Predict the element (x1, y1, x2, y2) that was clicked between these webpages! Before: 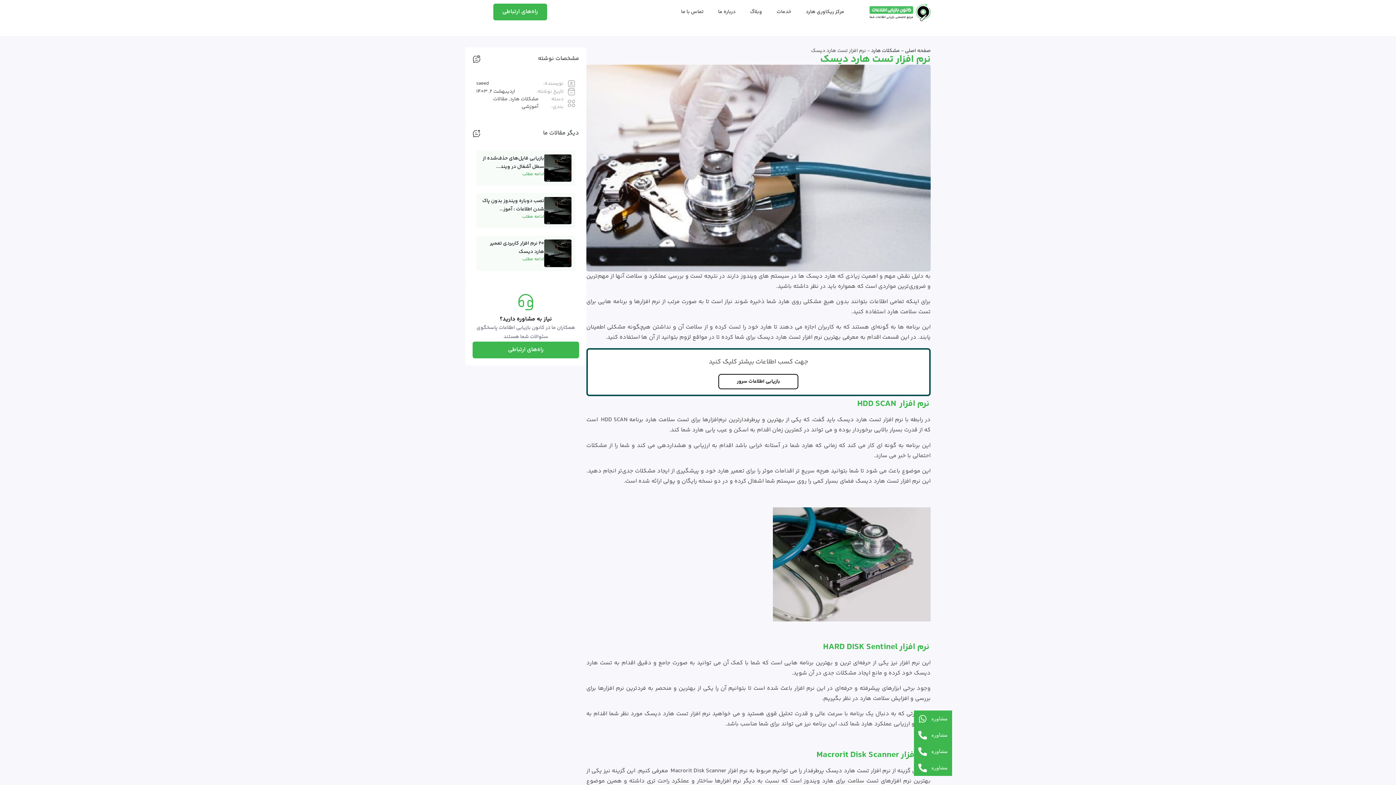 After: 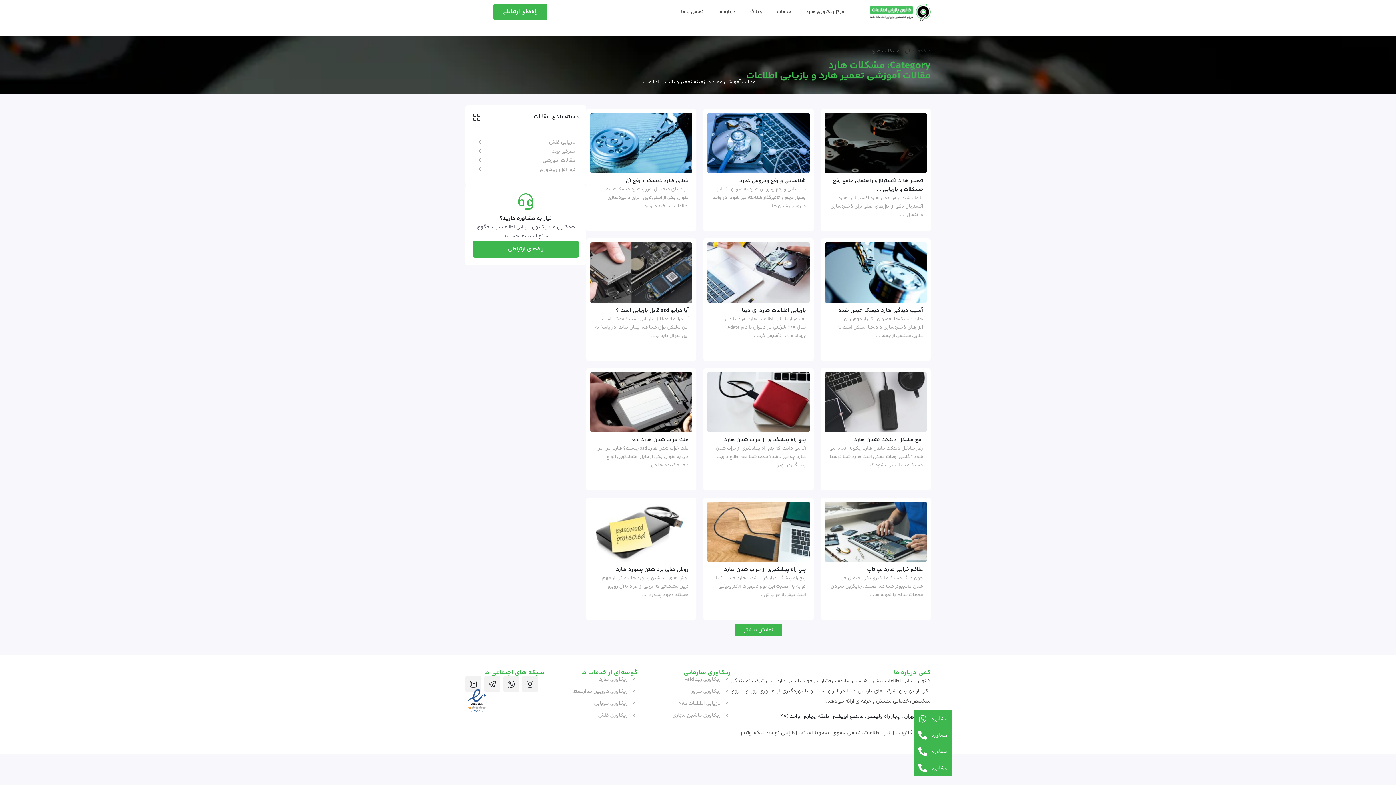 Action: bbox: (871, 46, 900, 54) label: مشکلات هارد